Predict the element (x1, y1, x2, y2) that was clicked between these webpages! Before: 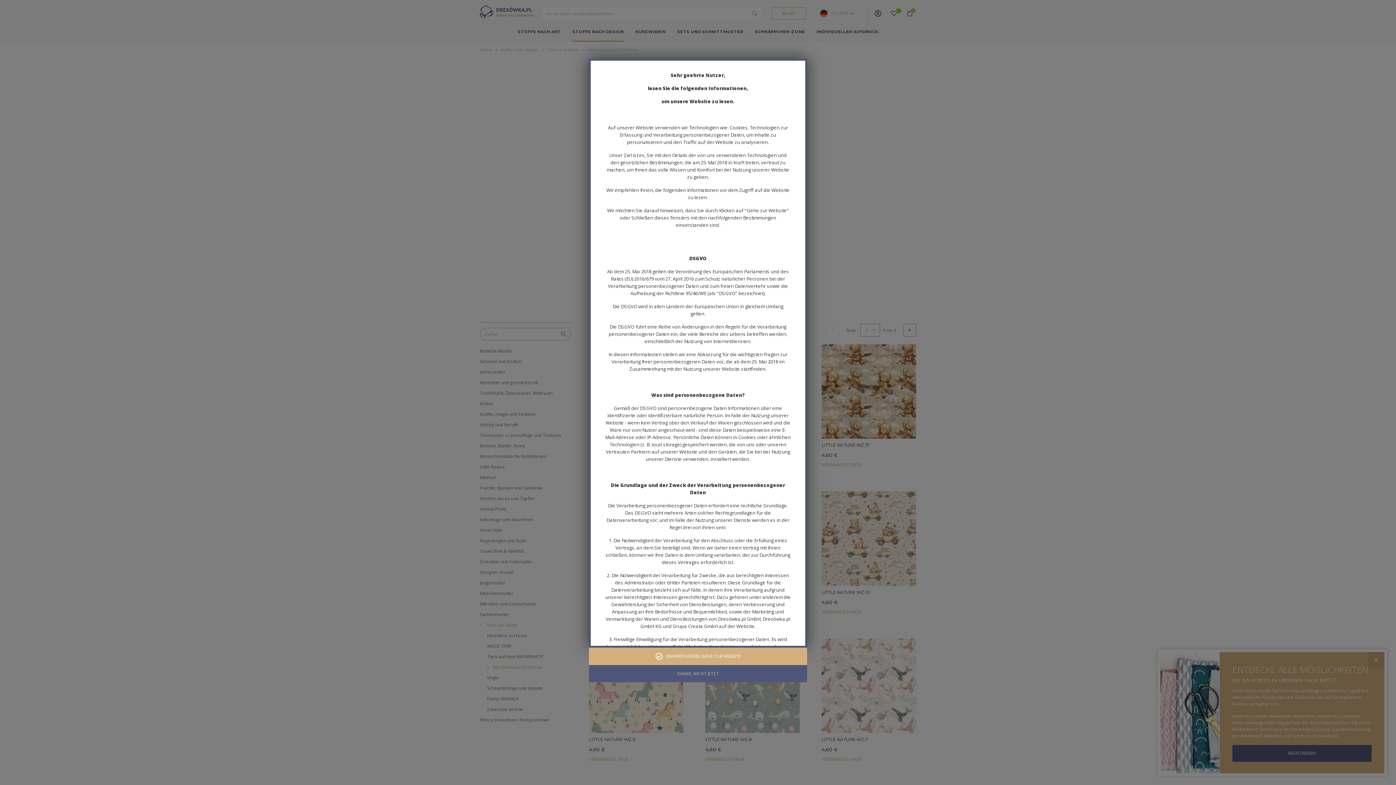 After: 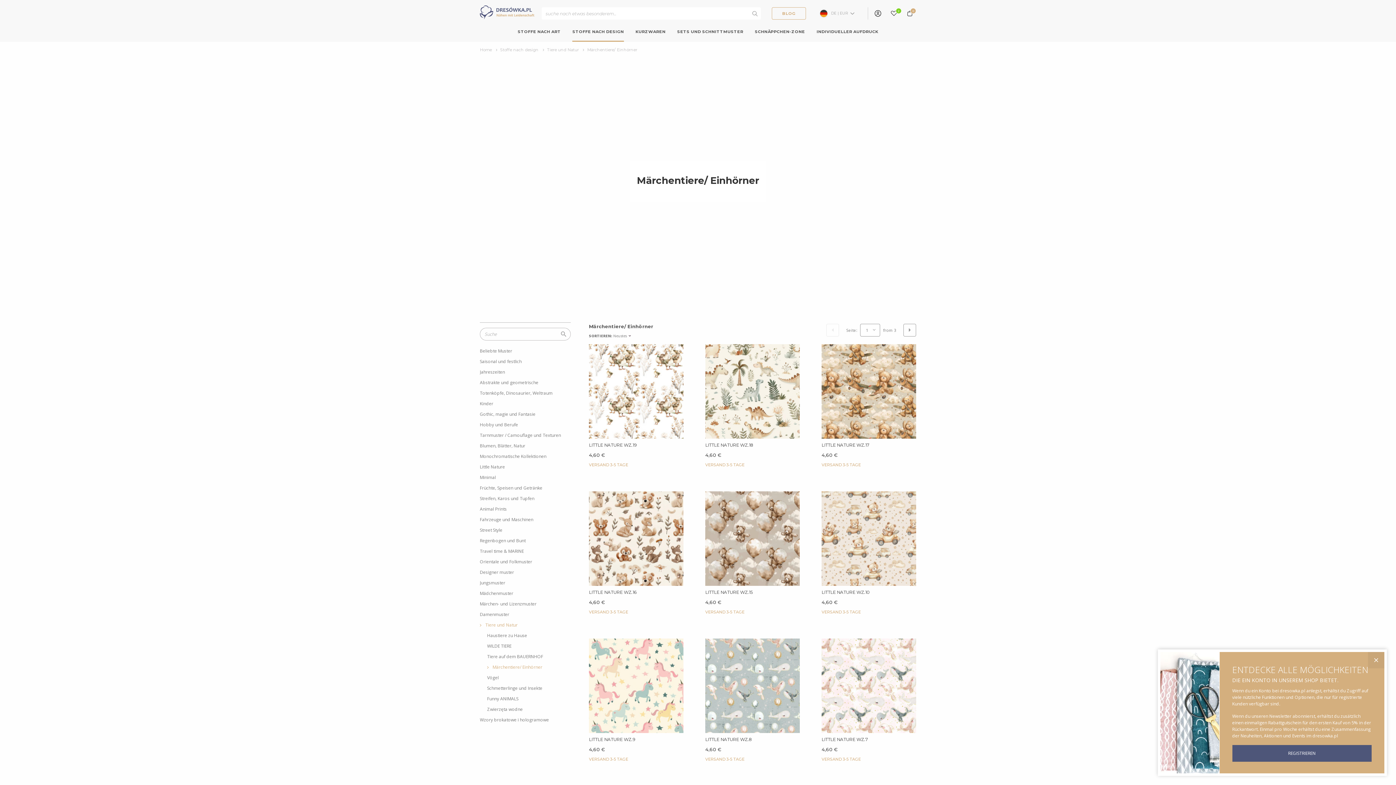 Action: label: EINVERSTANDEN, GEHE ZUR WEBSITE bbox: (589, 648, 807, 665)